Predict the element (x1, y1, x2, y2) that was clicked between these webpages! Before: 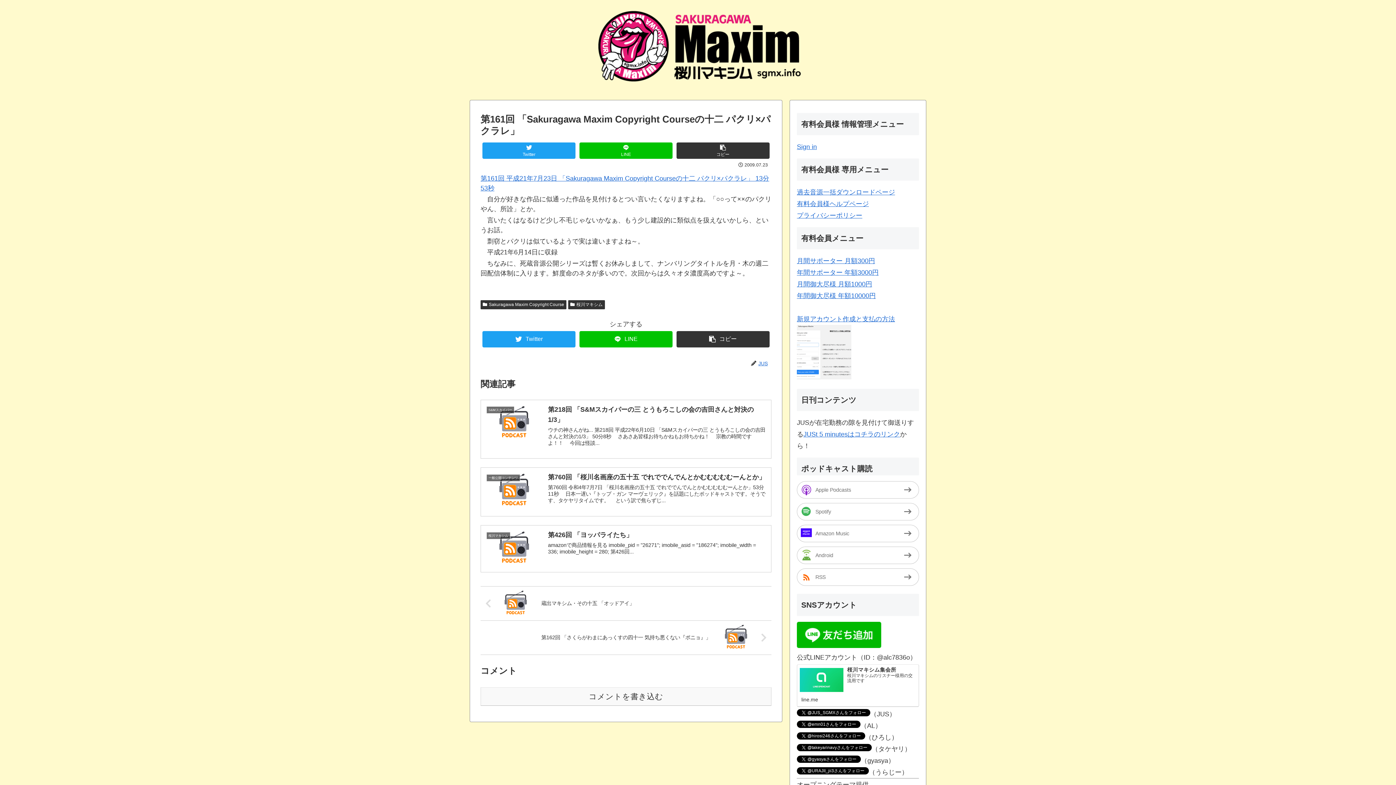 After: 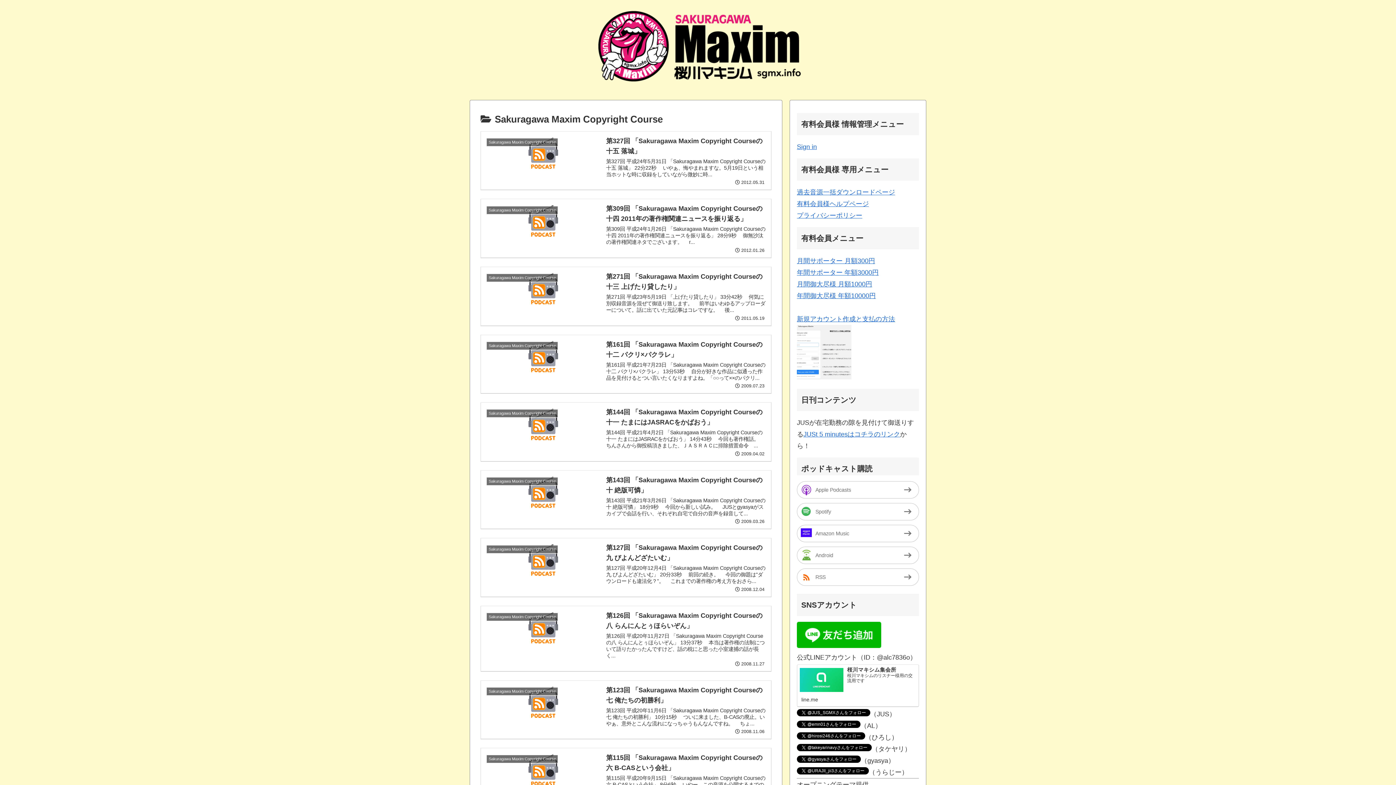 Action: bbox: (480, 300, 566, 309) label: Sakuragawa Maxim Copyright Course